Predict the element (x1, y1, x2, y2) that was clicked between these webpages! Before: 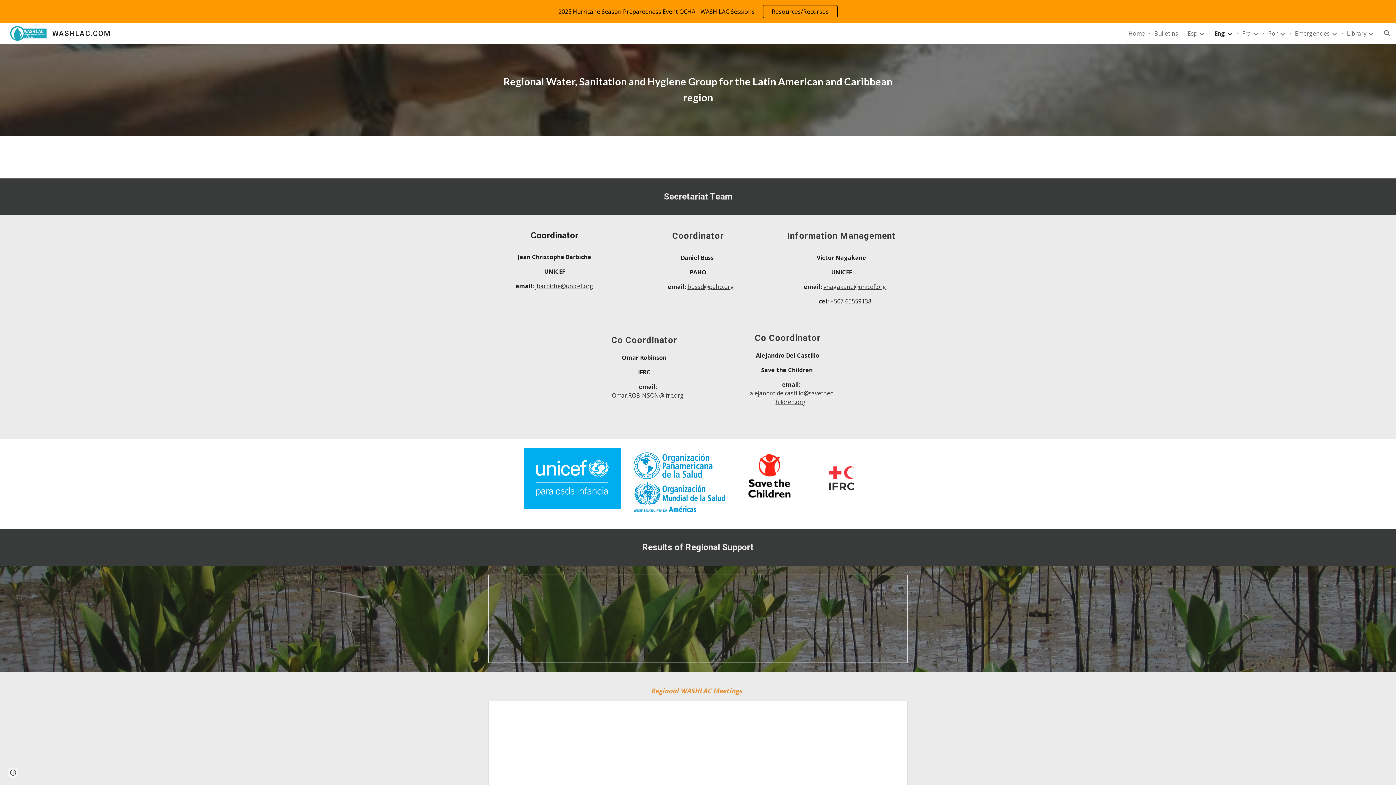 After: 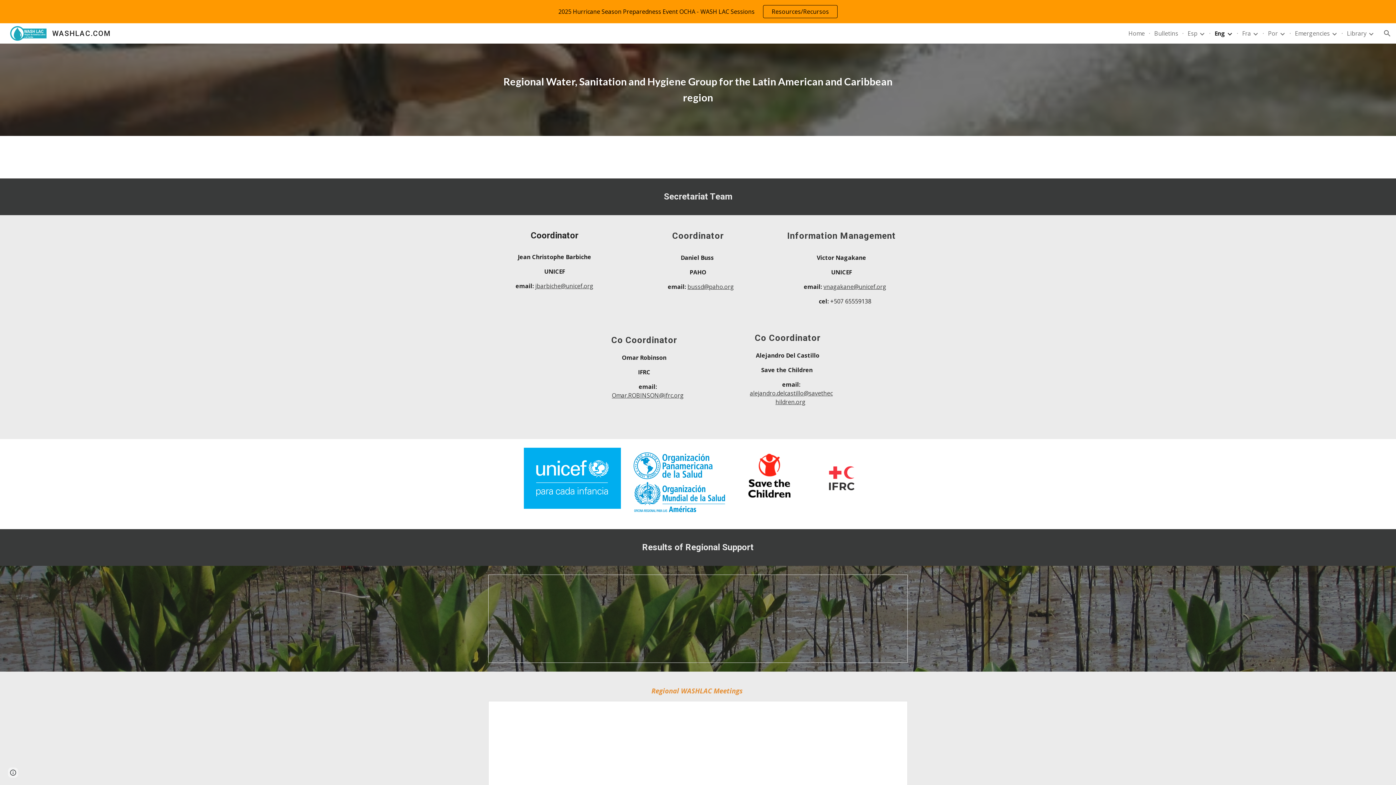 Action: bbox: (687, 282, 734, 290) label: bussd@paho.org